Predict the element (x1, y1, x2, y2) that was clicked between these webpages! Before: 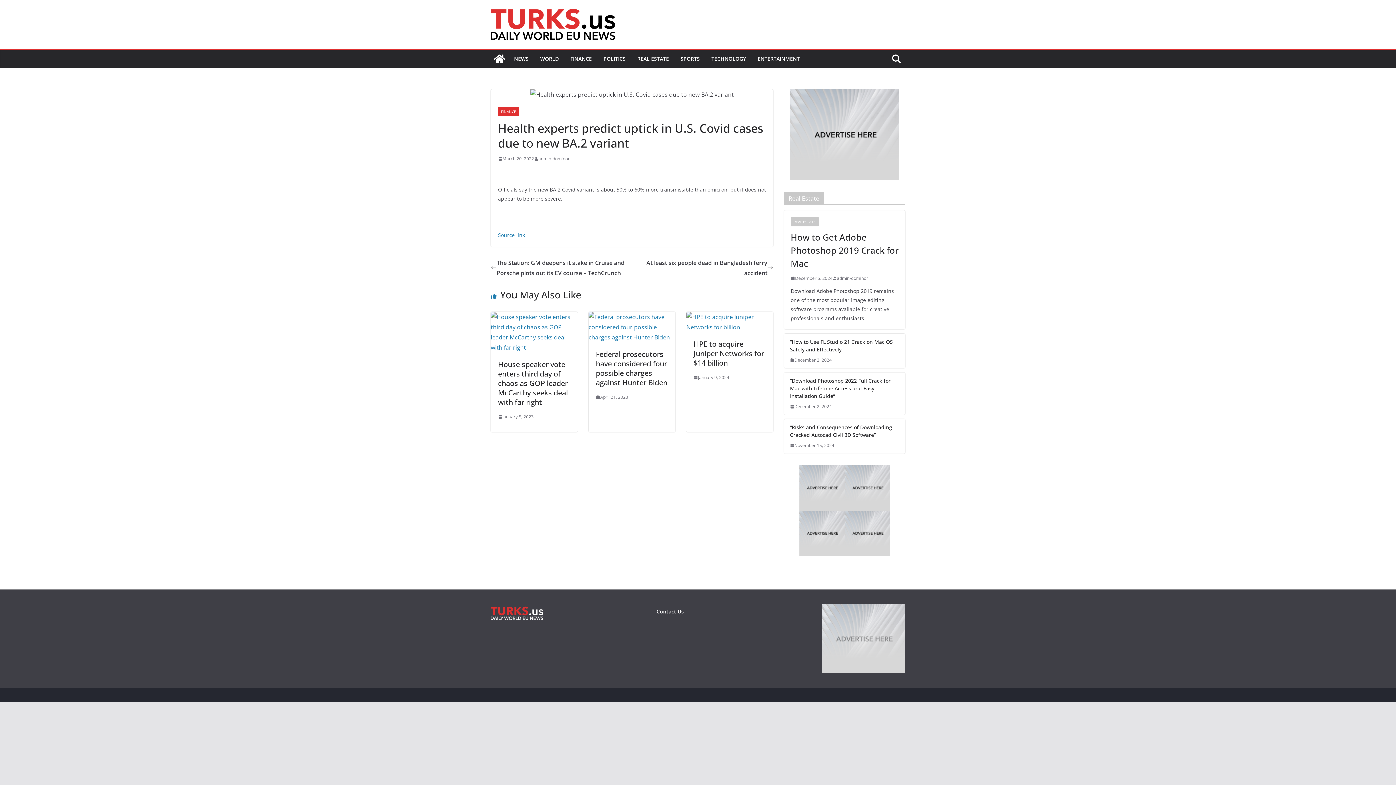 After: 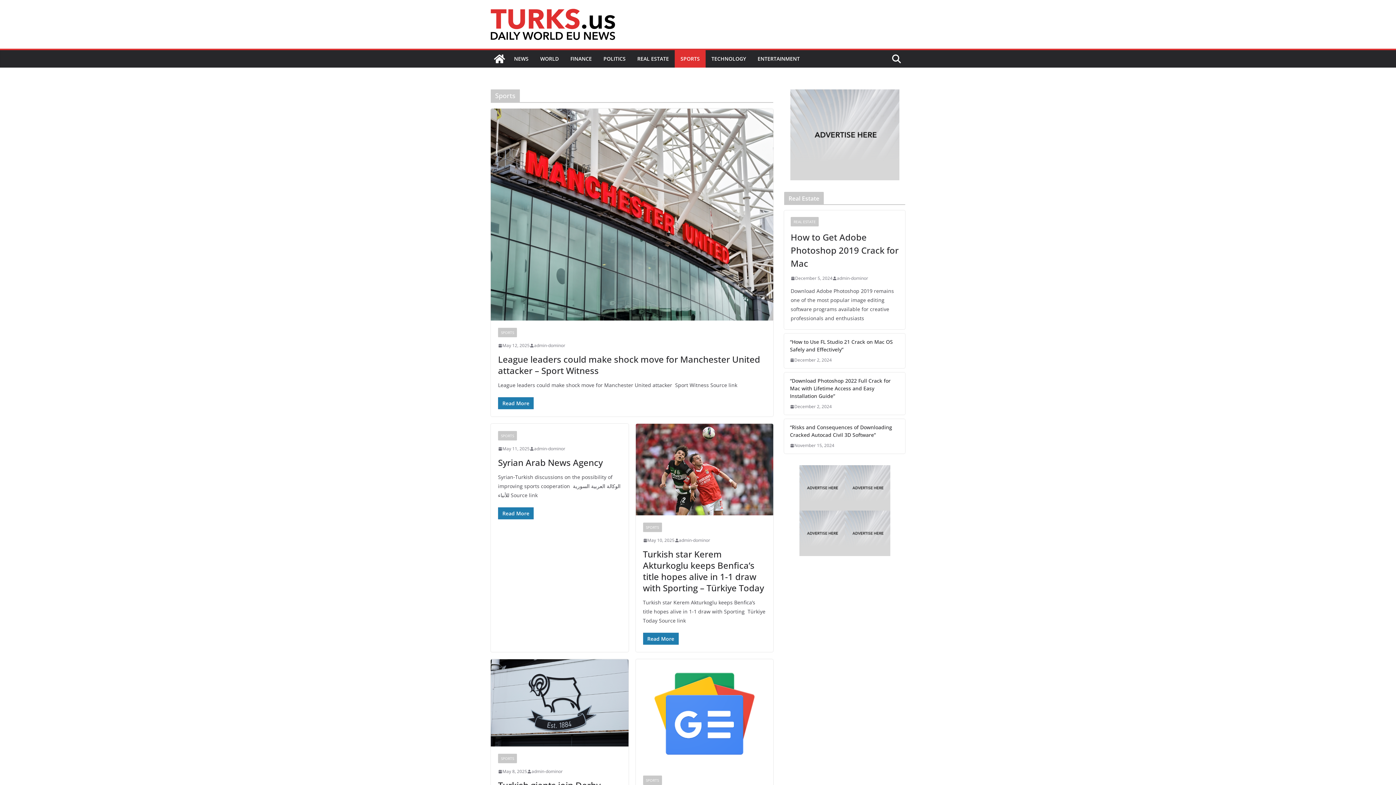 Action: label: SPORTS bbox: (680, 53, 700, 64)